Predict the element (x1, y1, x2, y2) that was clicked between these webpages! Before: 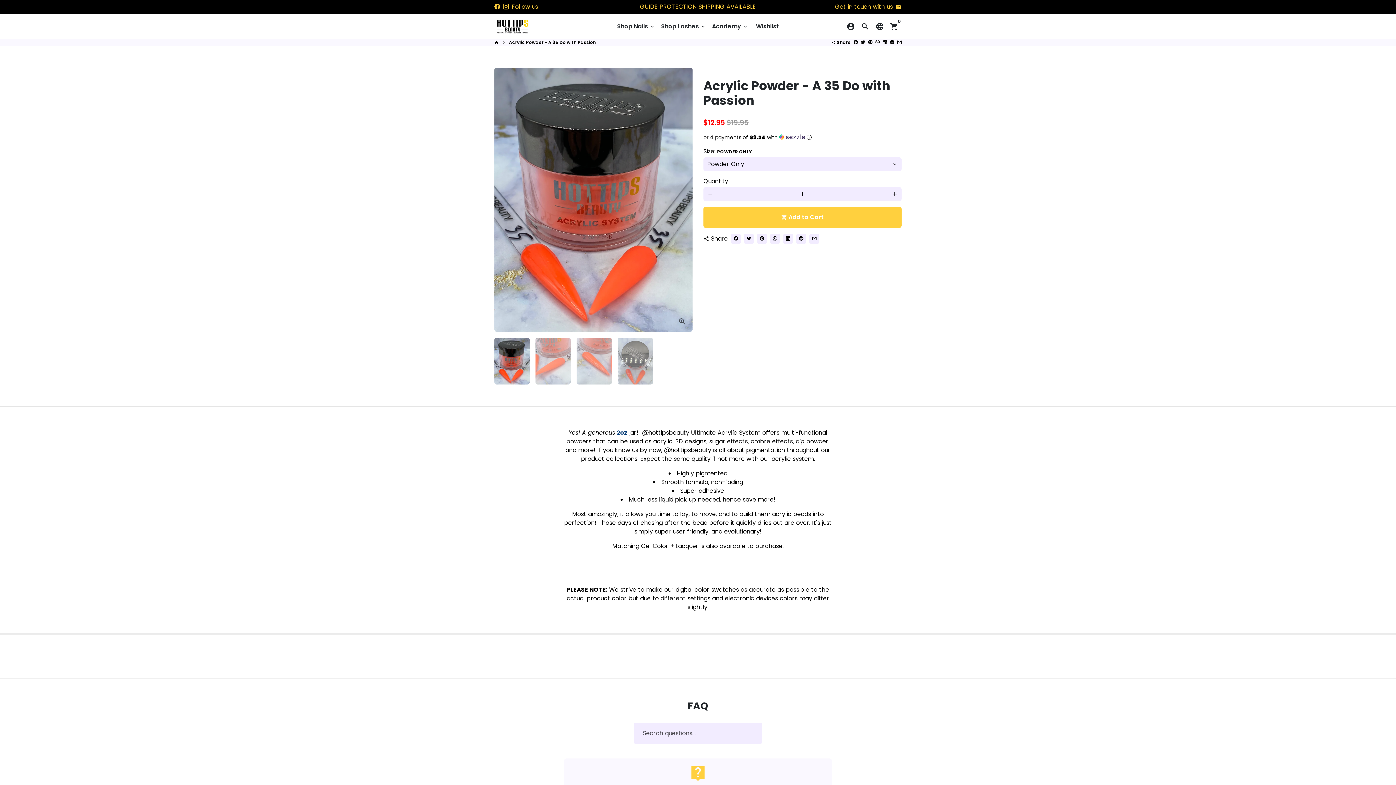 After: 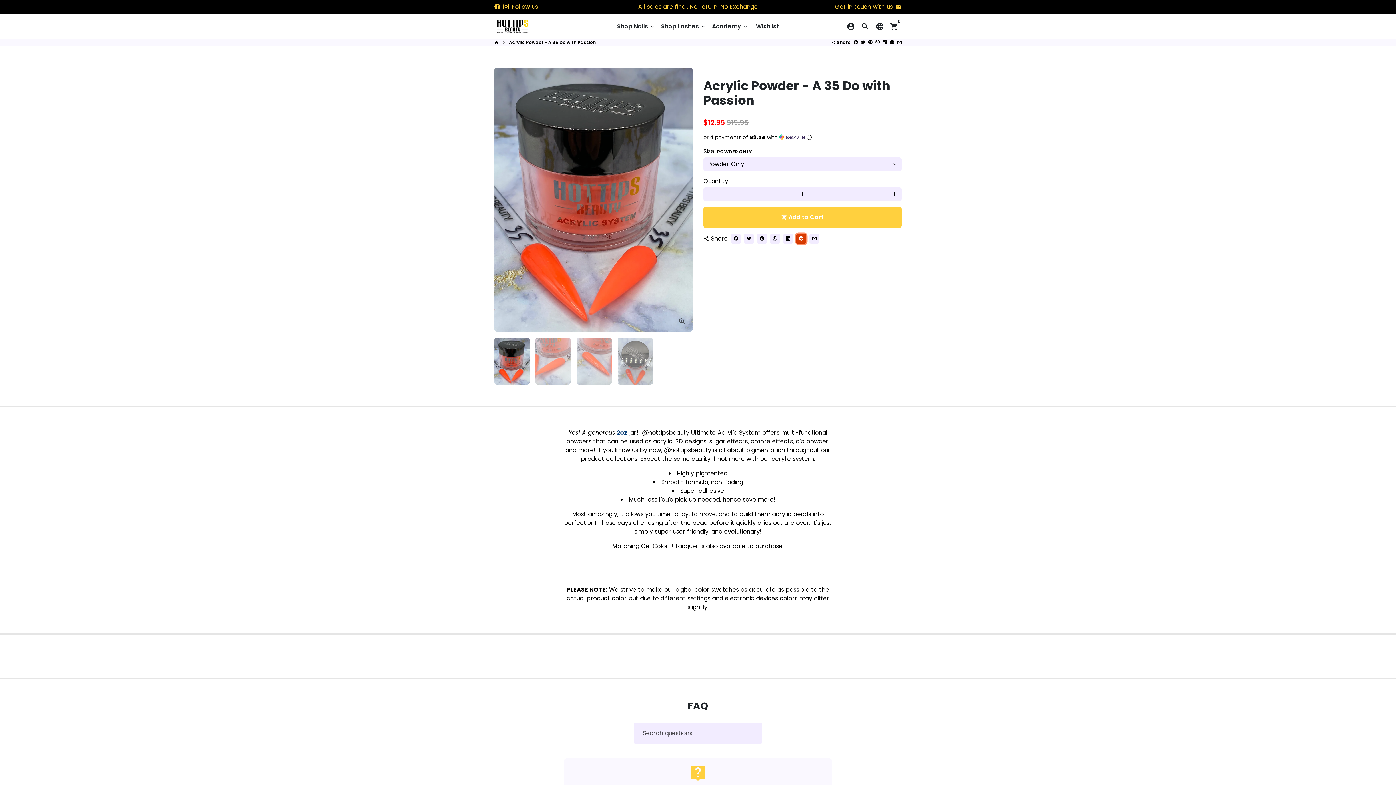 Action: label: Share on Reddit bbox: (796, 233, 806, 244)